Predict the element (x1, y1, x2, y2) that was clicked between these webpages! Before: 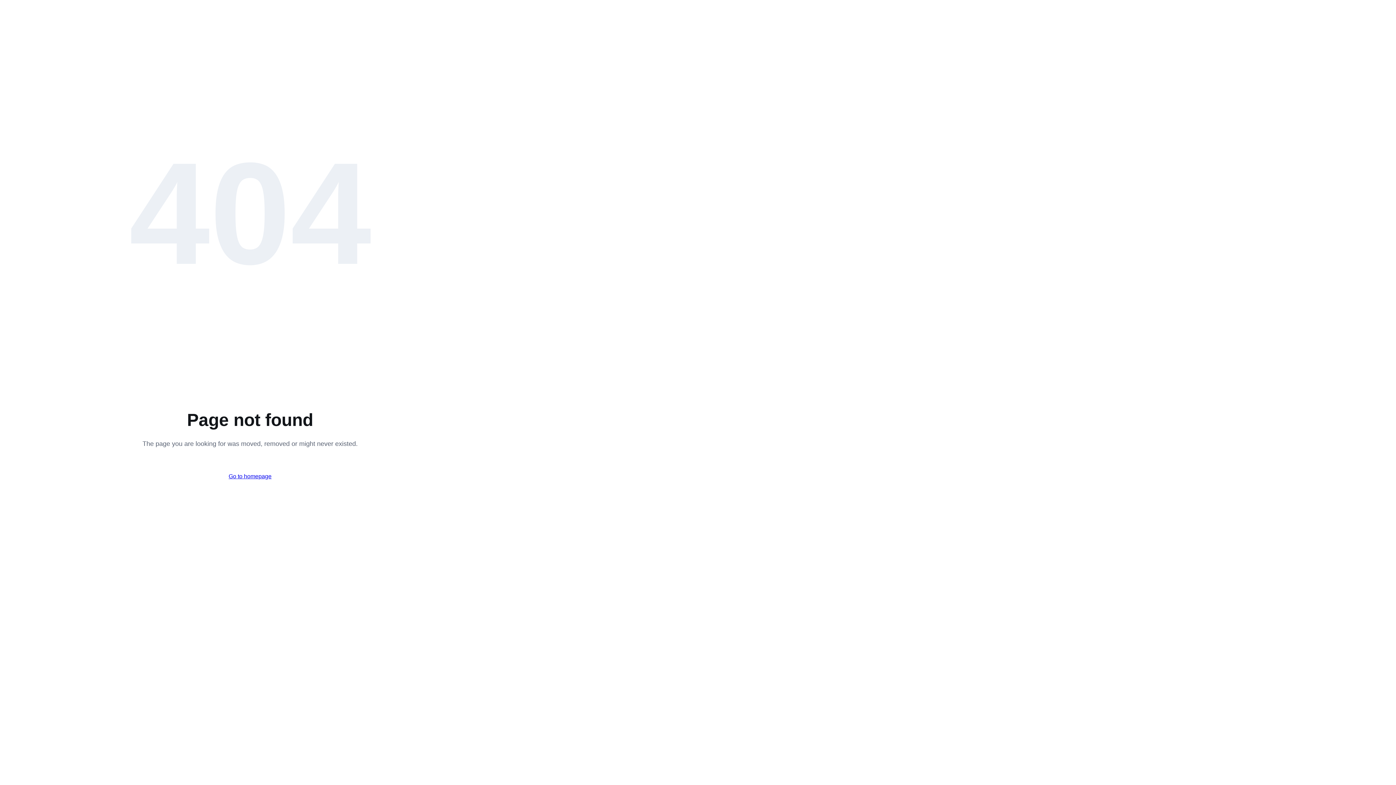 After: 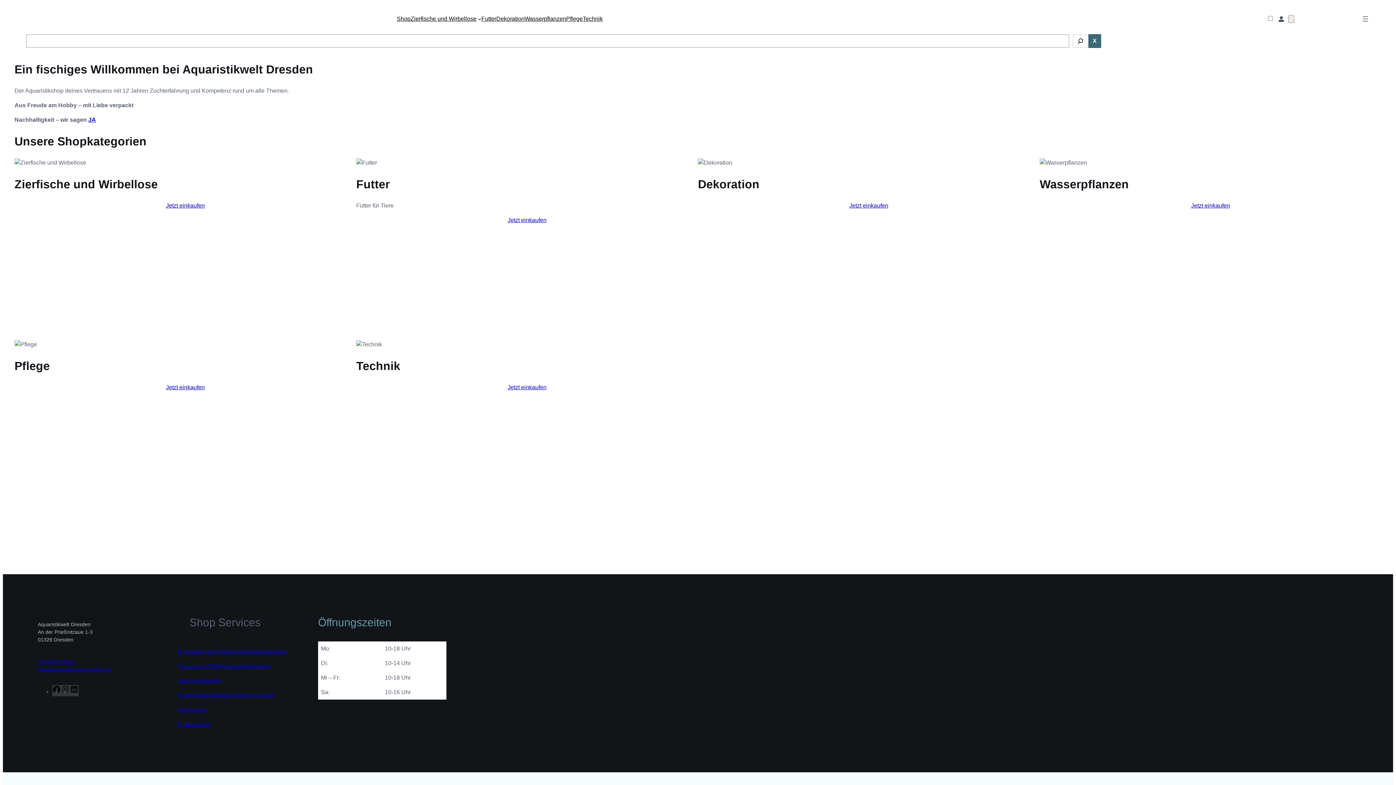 Action: label: Go to homepage bbox: (217, 466, 283, 486)